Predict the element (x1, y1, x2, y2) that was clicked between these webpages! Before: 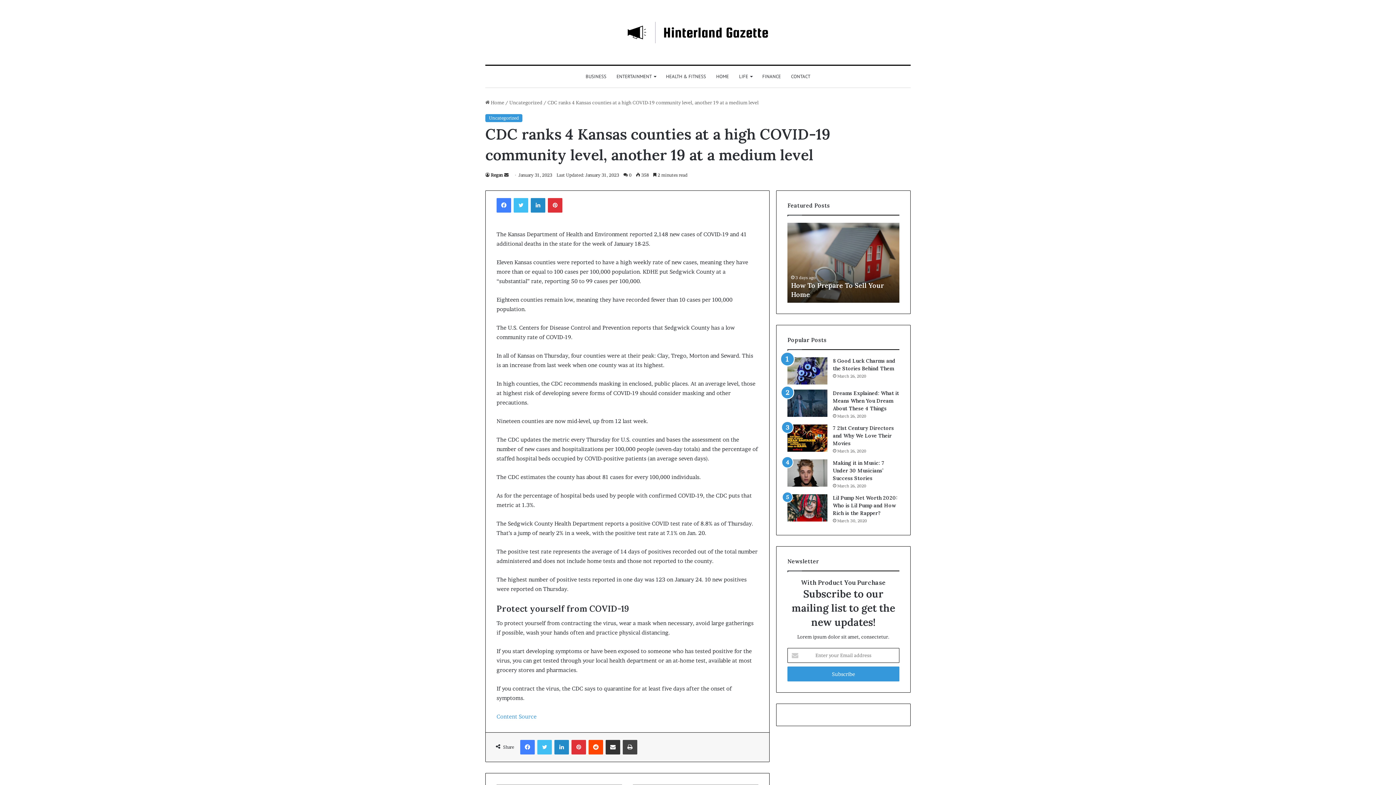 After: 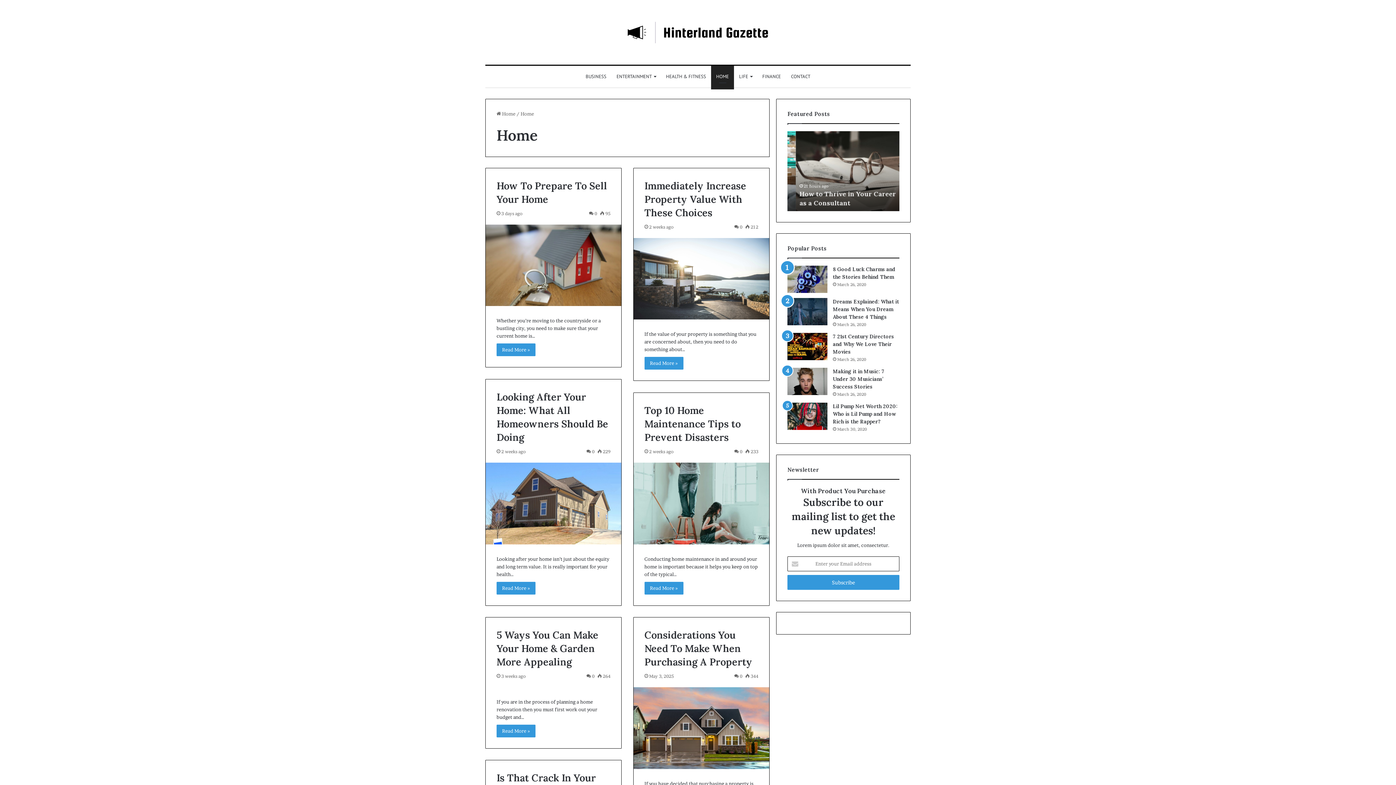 Action: label: HOME bbox: (711, 65, 734, 87)